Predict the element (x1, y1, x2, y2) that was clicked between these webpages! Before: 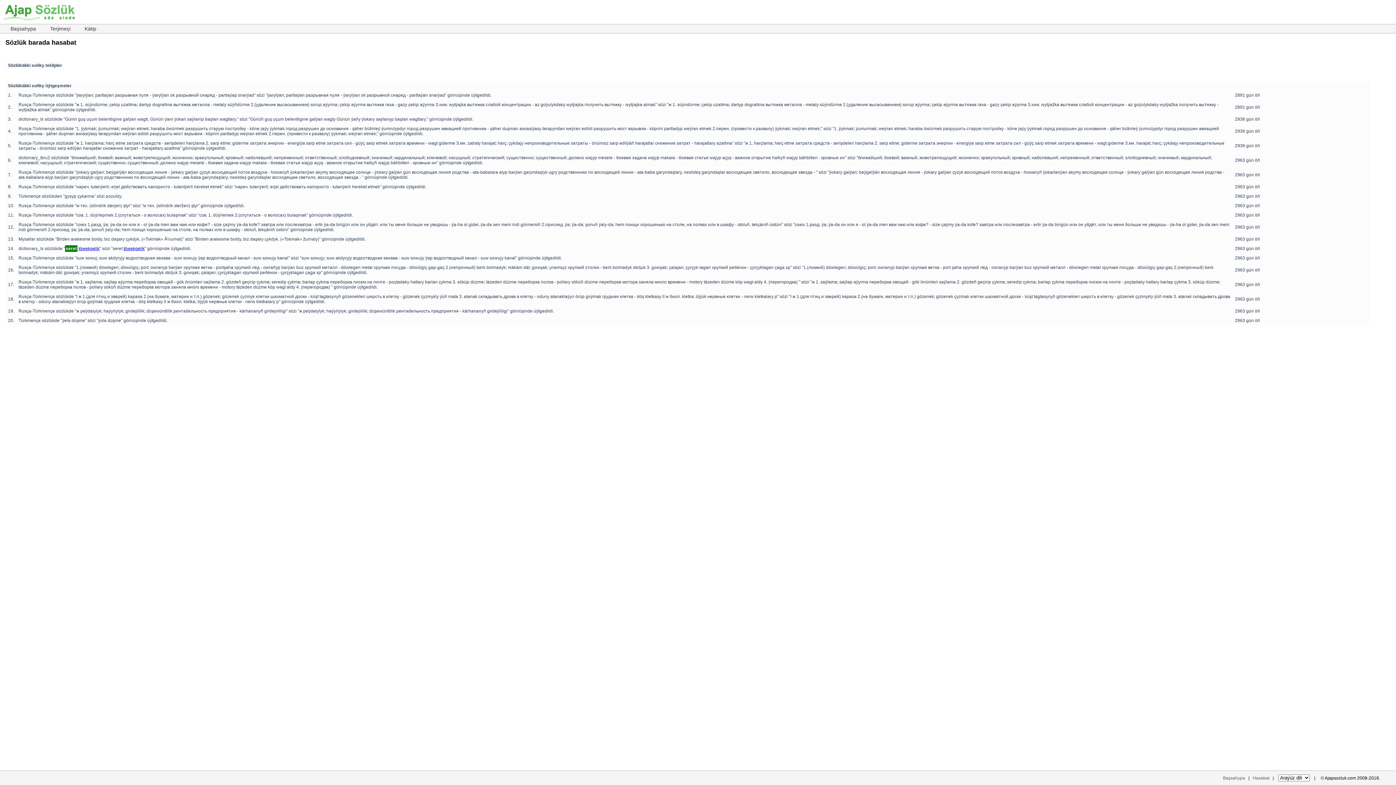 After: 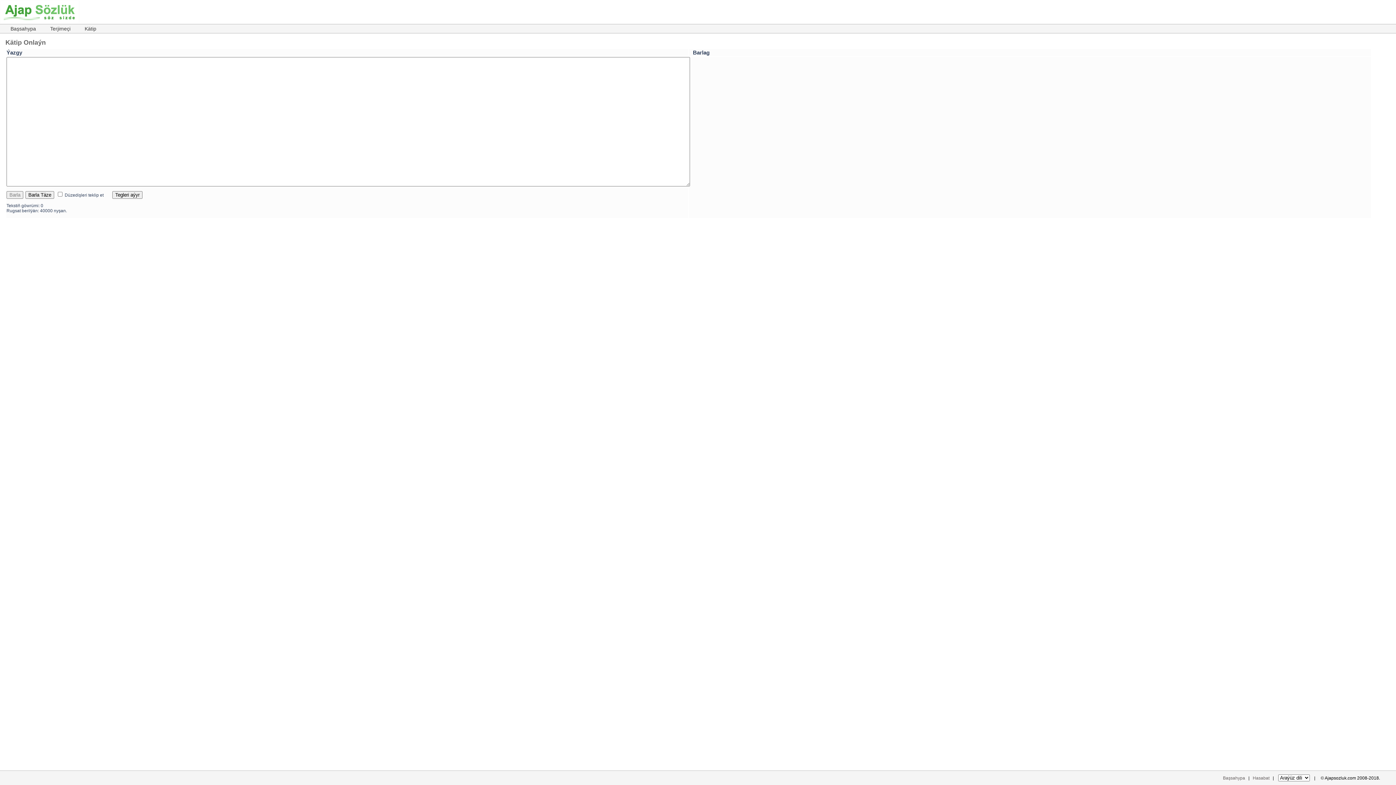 Action: bbox: (81, 25, 99, 32) label: Kätip